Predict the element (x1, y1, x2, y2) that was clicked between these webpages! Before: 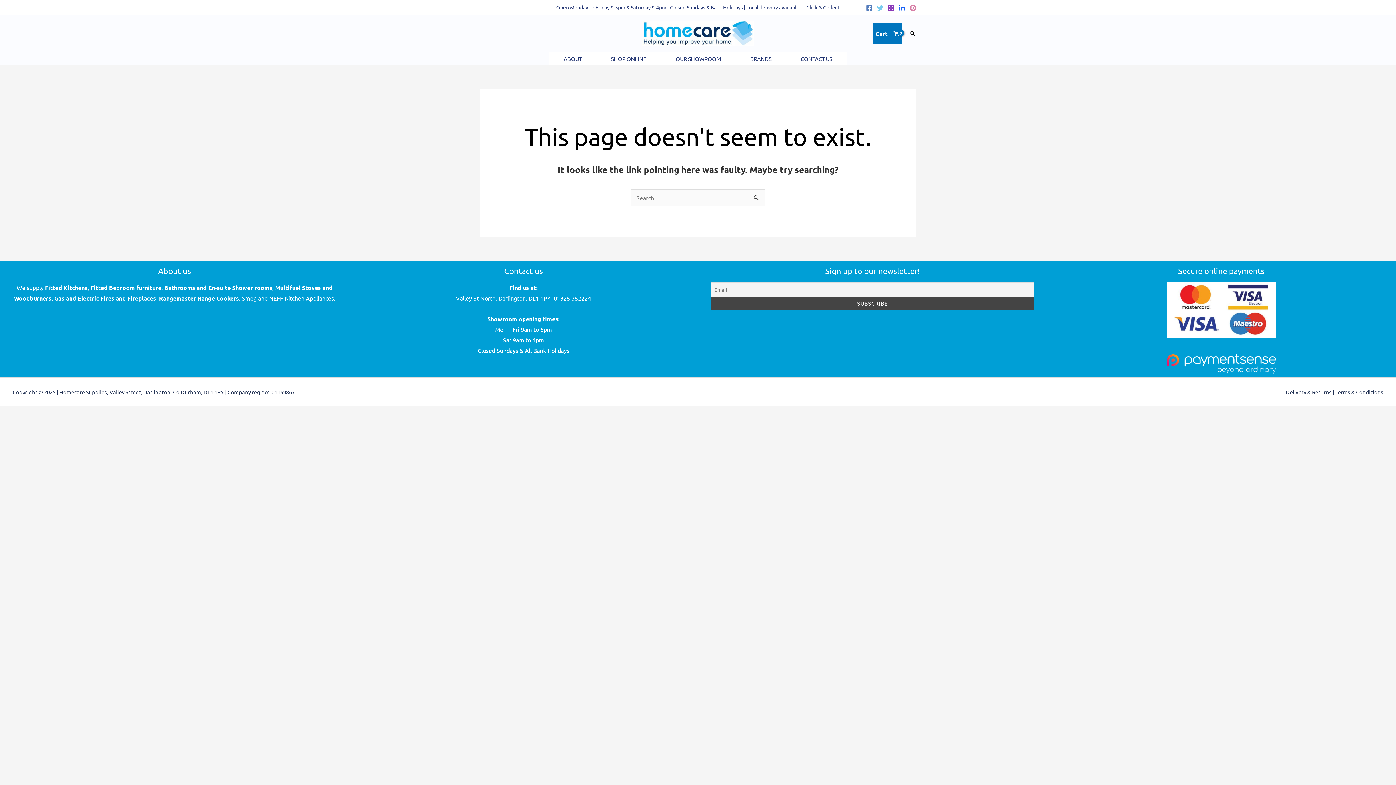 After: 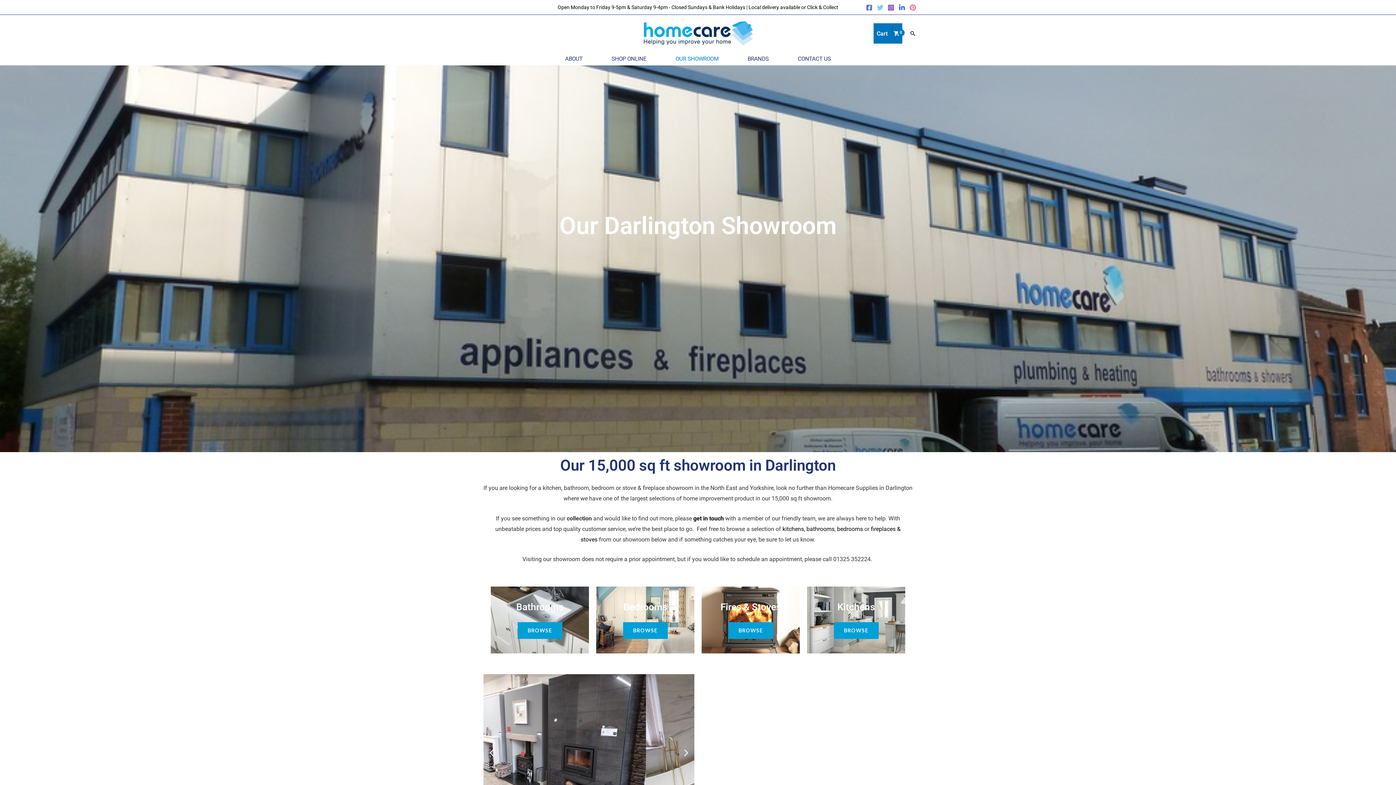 Action: bbox: (661, 52, 735, 65) label: OUR SHOWROOM